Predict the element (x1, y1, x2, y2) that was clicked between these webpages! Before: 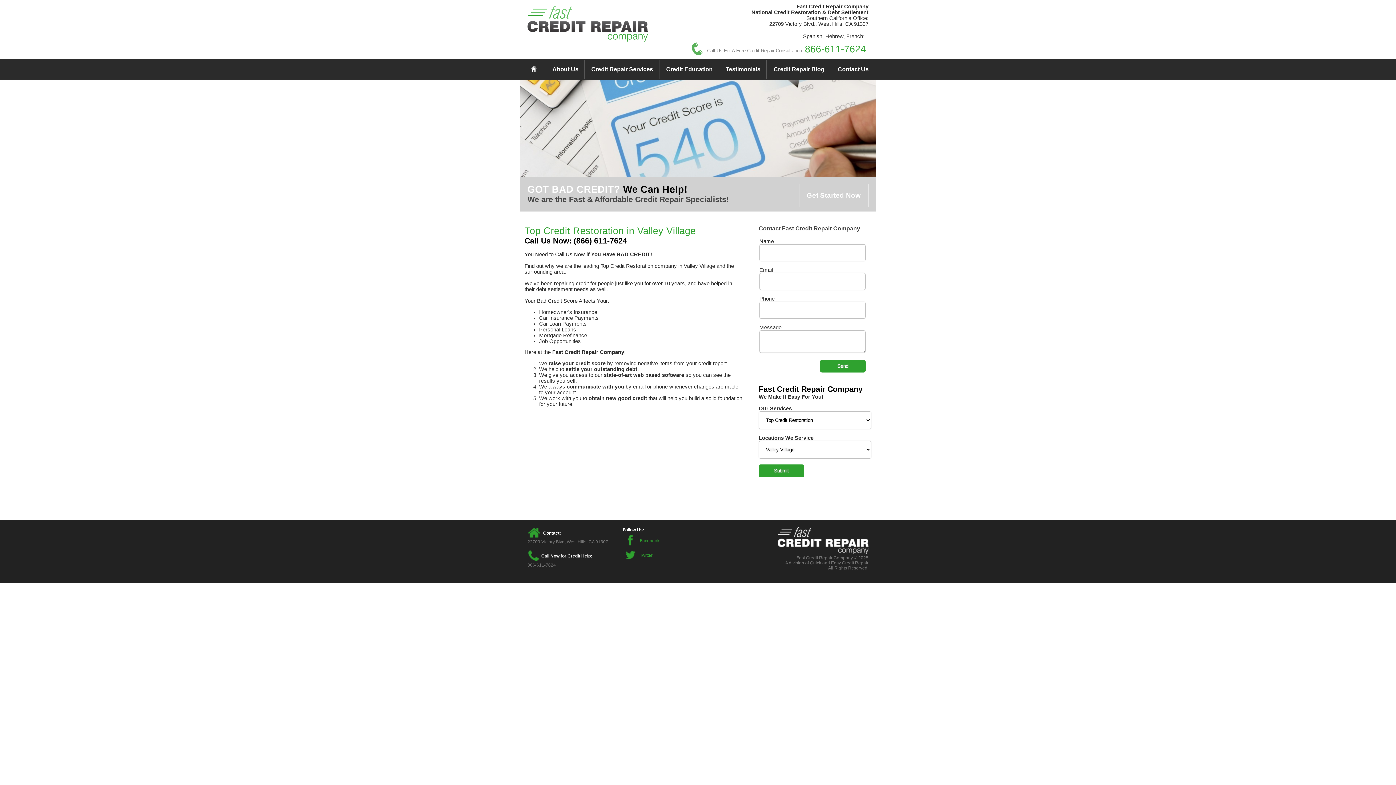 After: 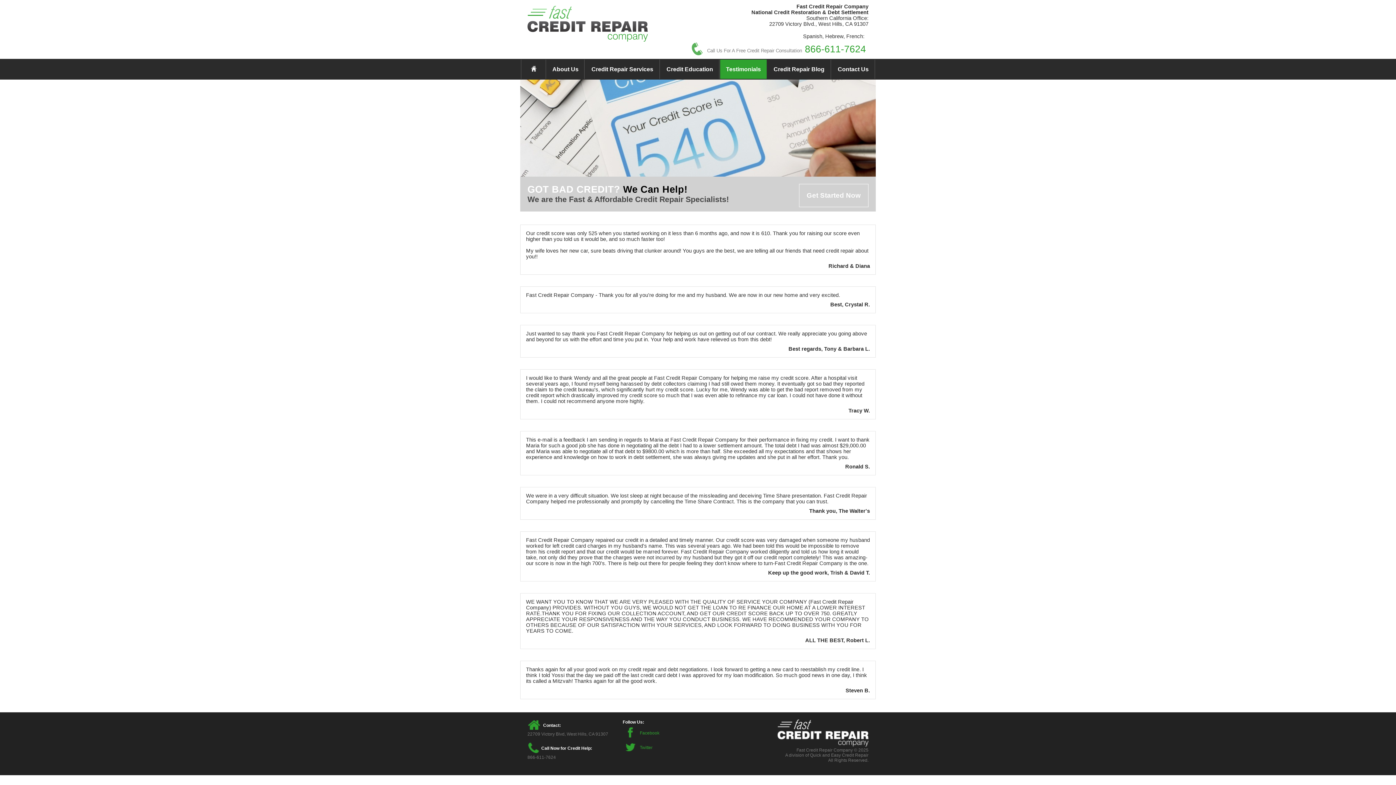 Action: bbox: (724, 58, 762, 79) label: Testimonials